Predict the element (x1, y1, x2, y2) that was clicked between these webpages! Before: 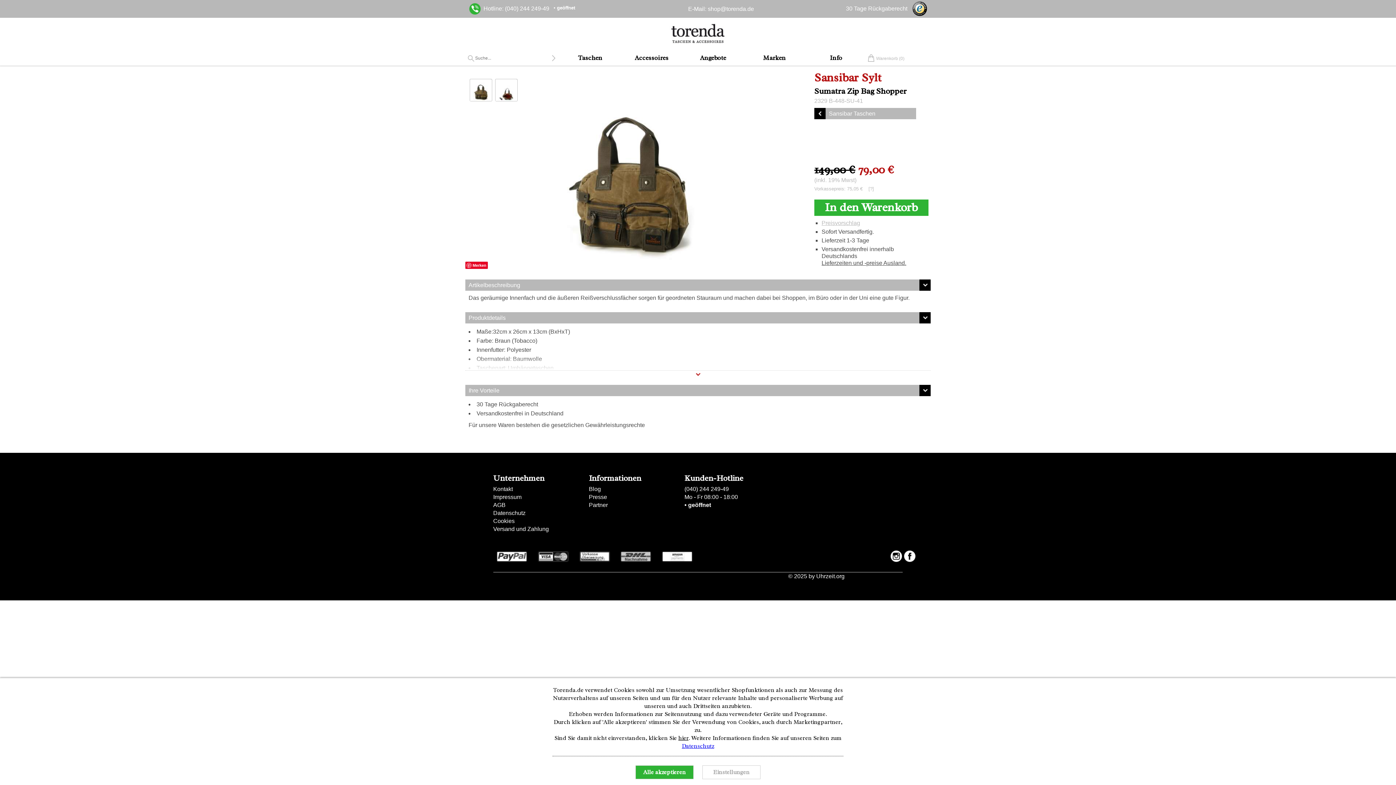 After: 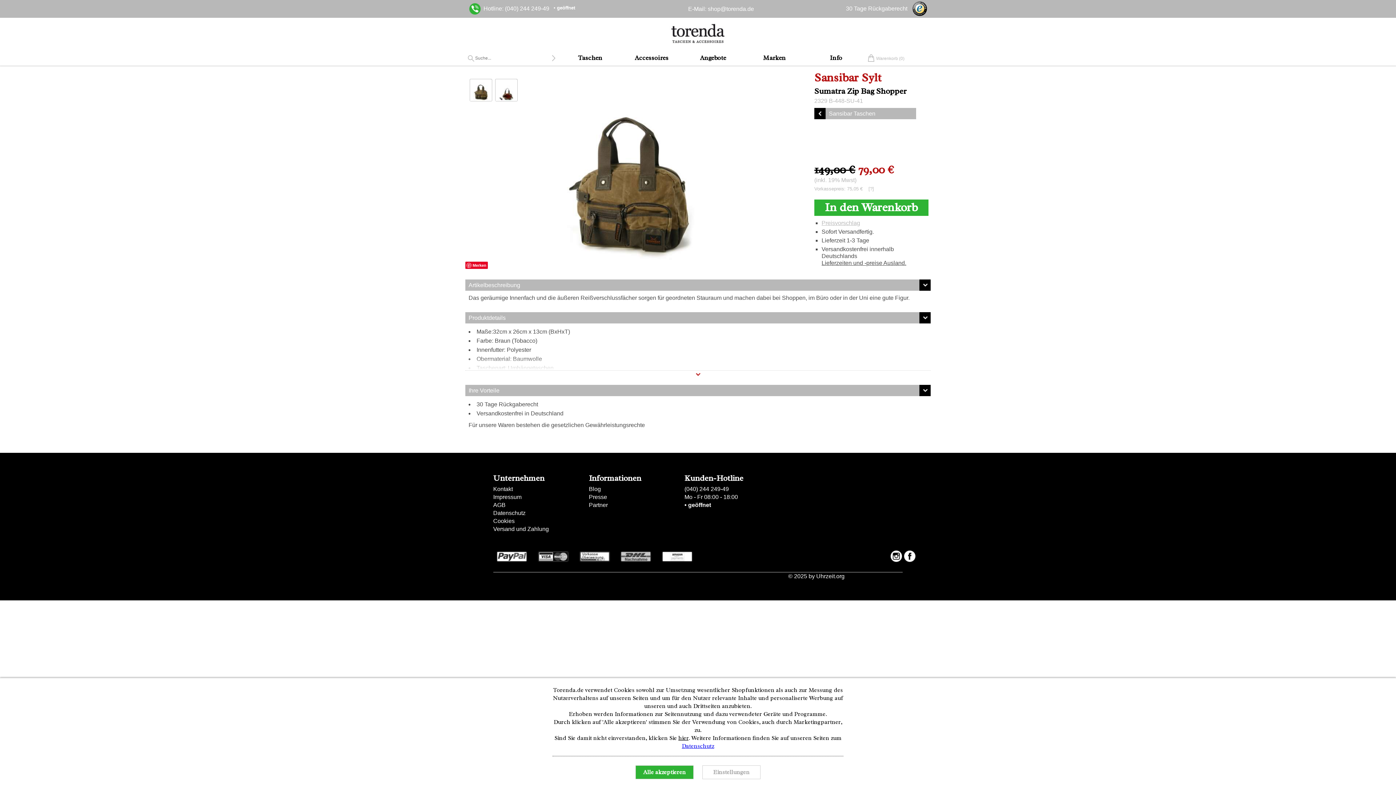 Action: bbox: (912, 1, 927, 16)